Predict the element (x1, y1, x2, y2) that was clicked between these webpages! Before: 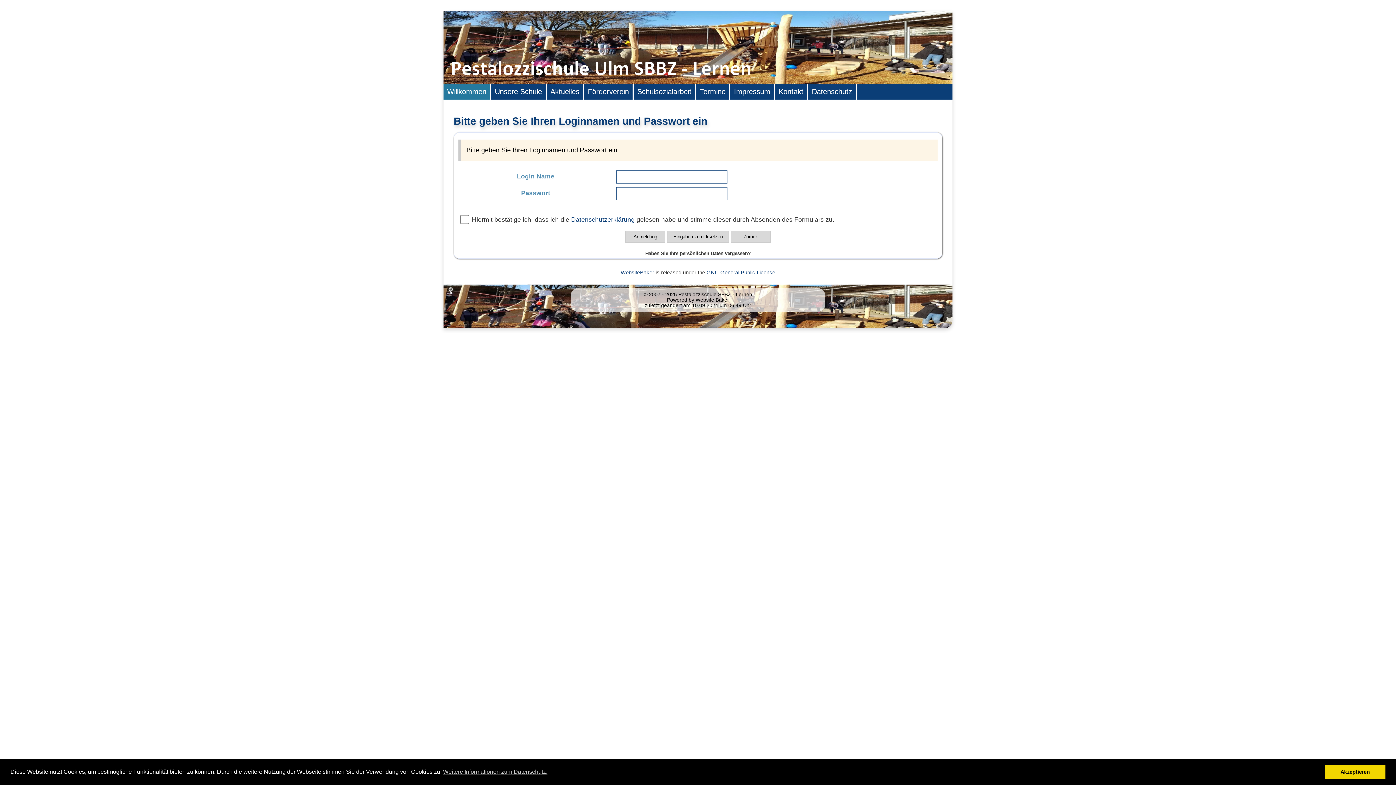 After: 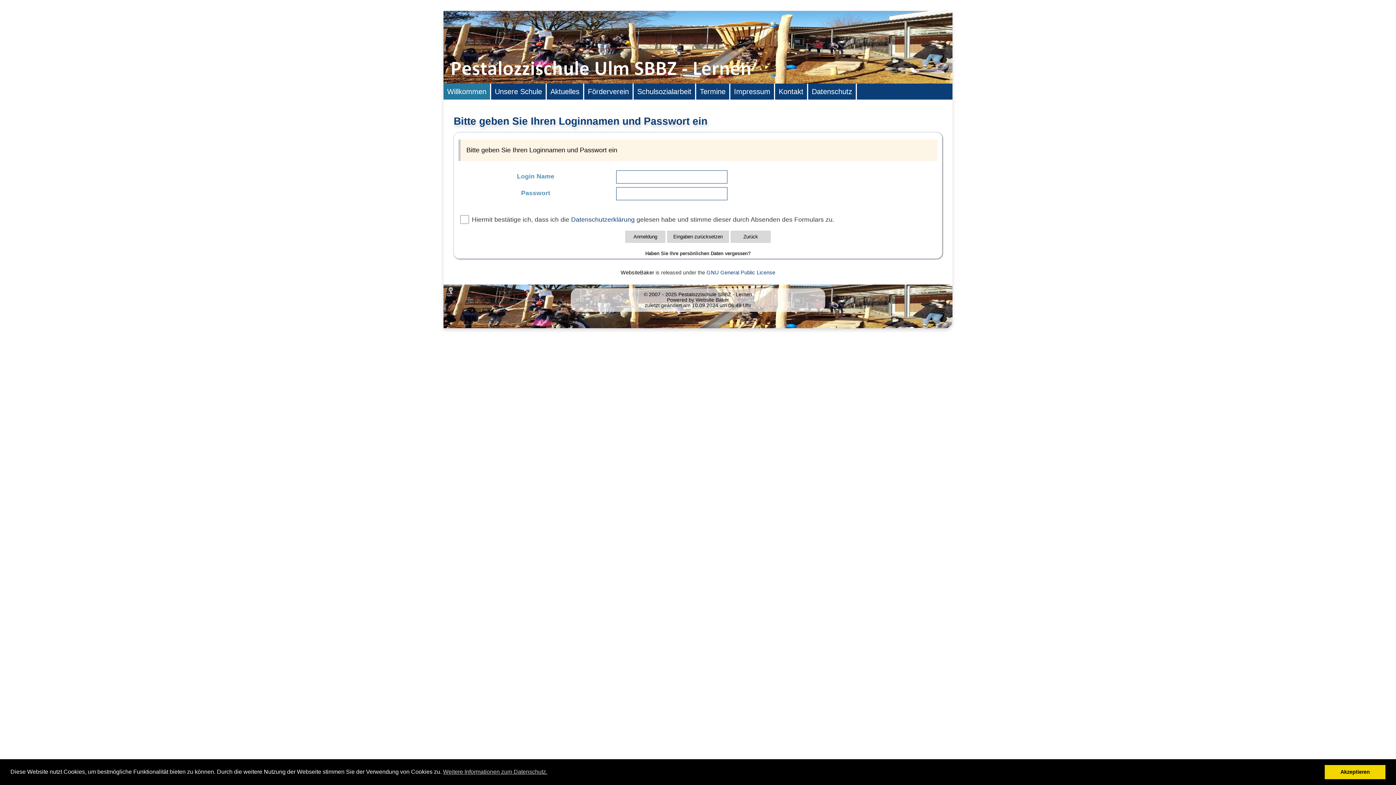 Action: bbox: (620, 269, 654, 275) label: WebsiteBaker